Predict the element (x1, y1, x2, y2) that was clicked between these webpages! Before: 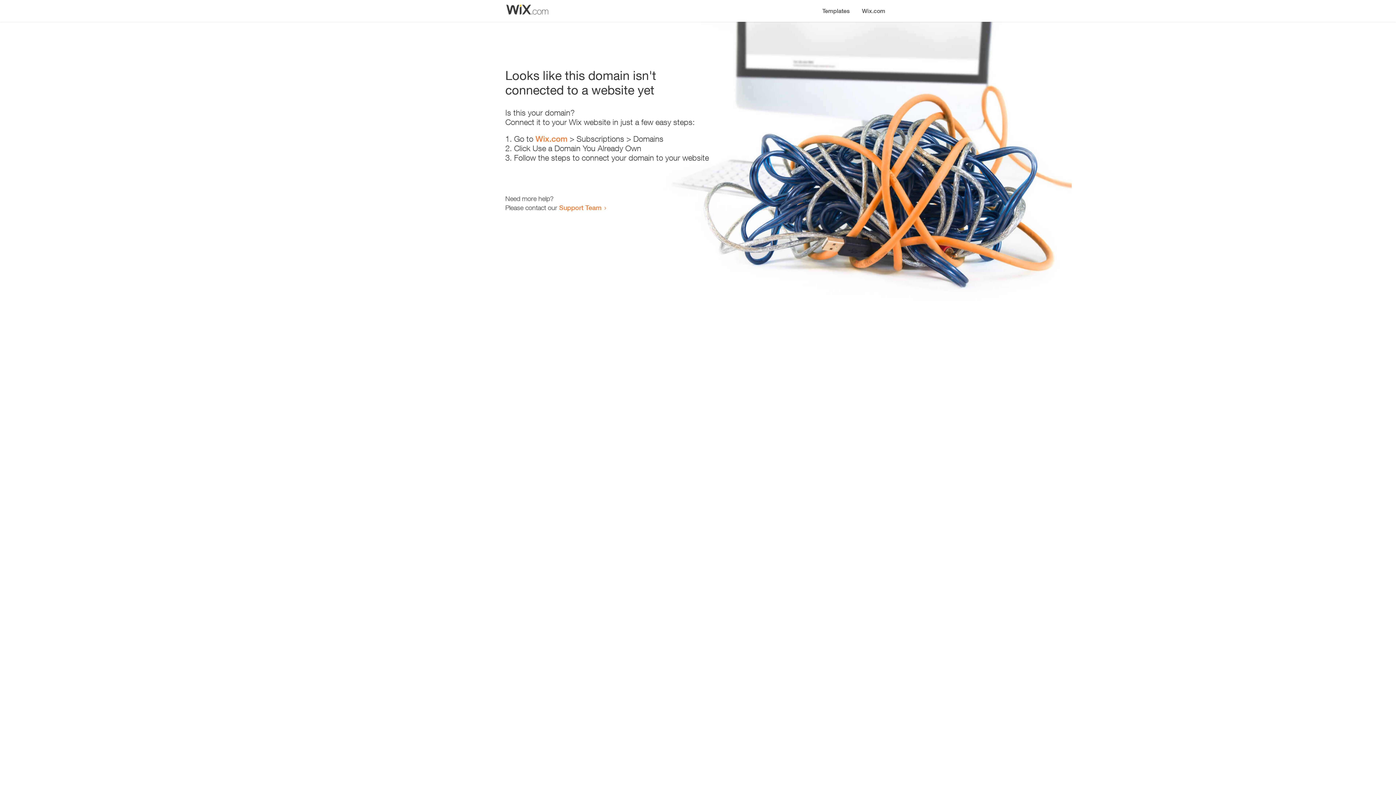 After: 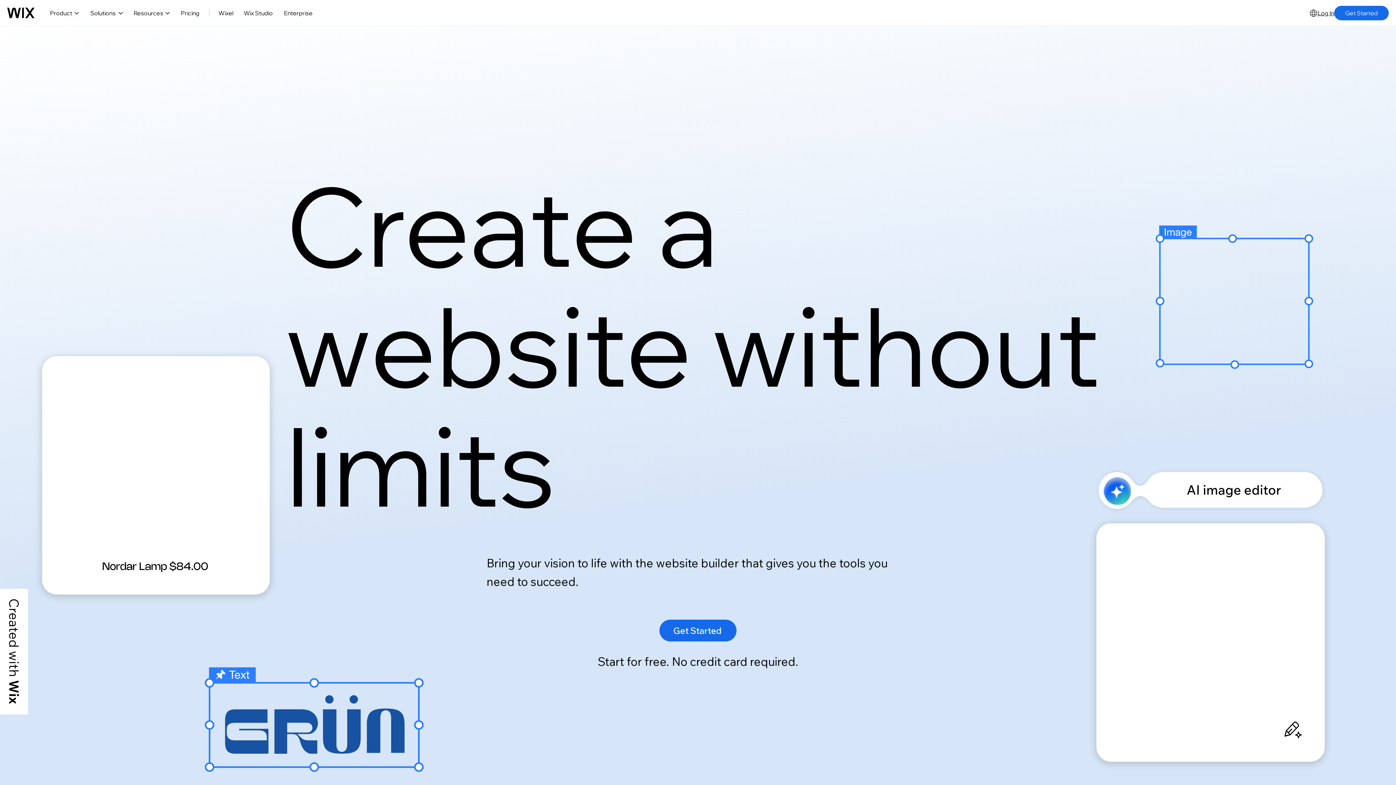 Action: label: Wix.com bbox: (856, 0, 890, 14)